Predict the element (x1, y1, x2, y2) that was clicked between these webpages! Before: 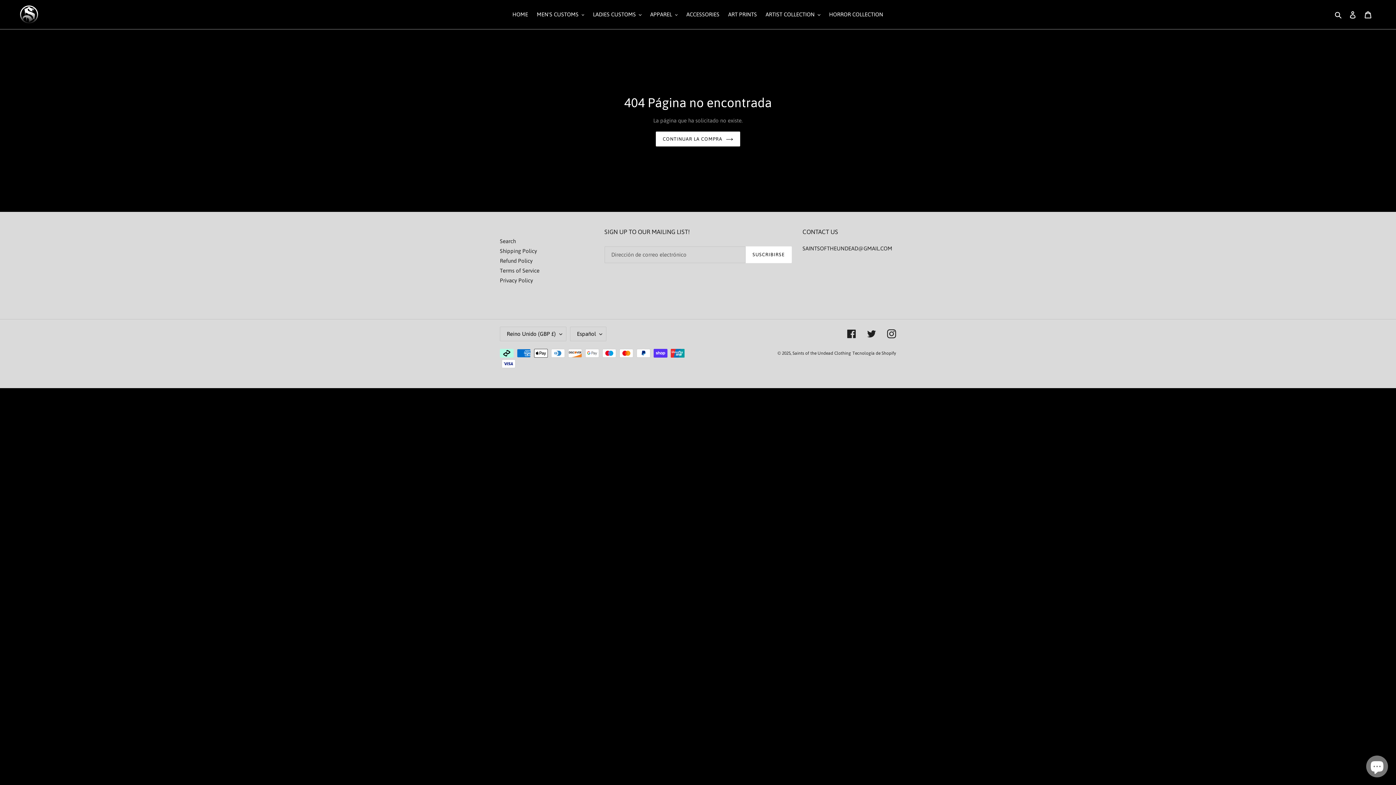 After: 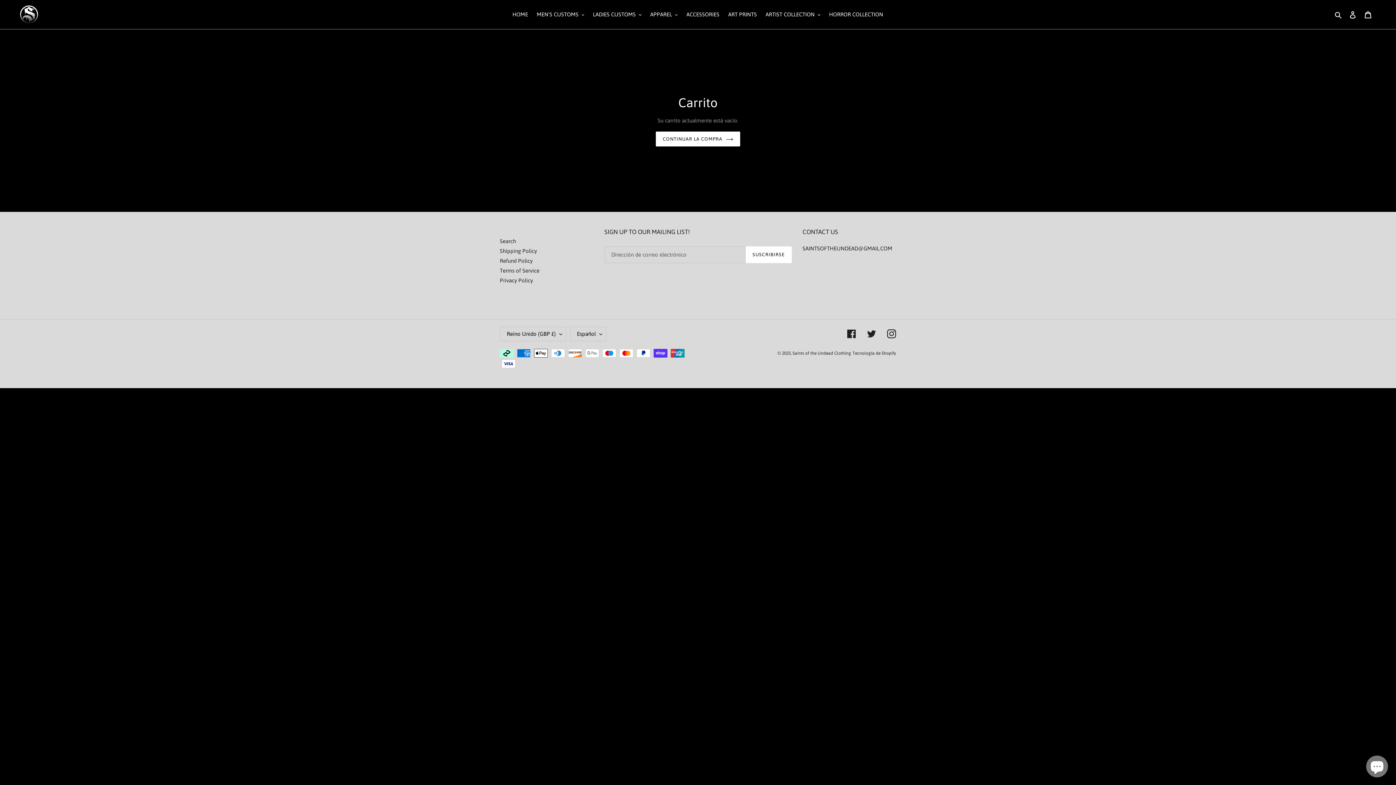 Action: bbox: (1360, 6, 1376, 22) label: Carrito